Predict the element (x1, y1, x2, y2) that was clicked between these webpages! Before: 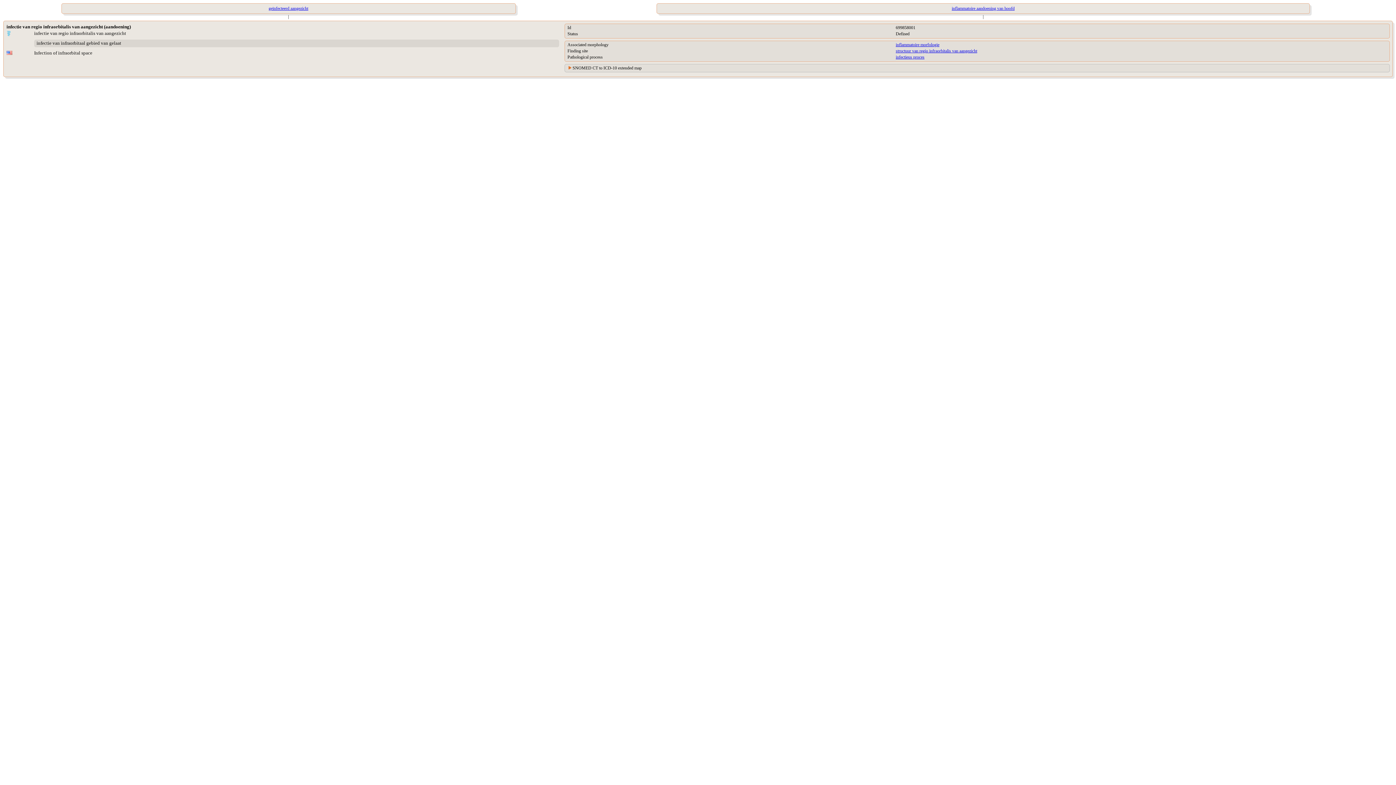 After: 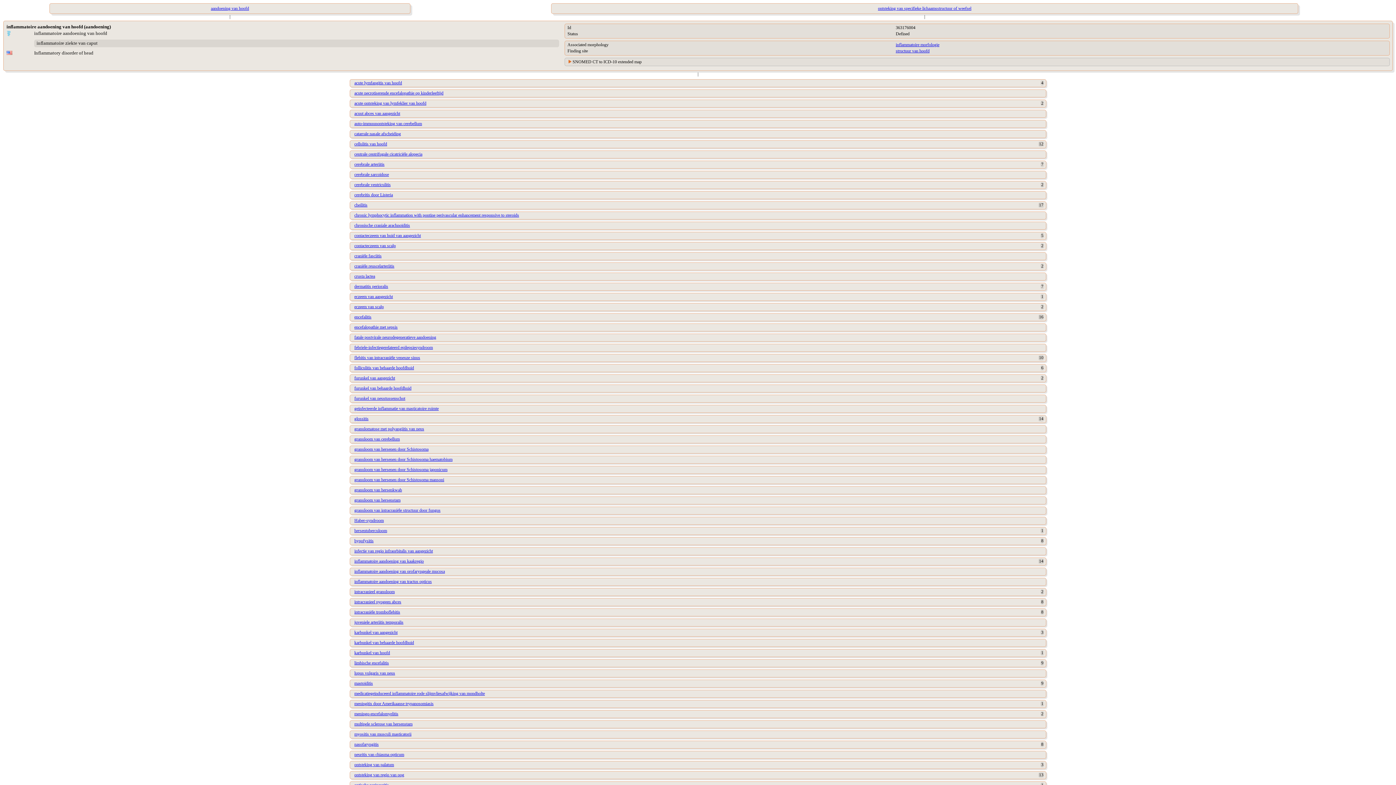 Action: label: inflammatoire aandoening van hoofd bbox: (578, 3, 1388, 13)